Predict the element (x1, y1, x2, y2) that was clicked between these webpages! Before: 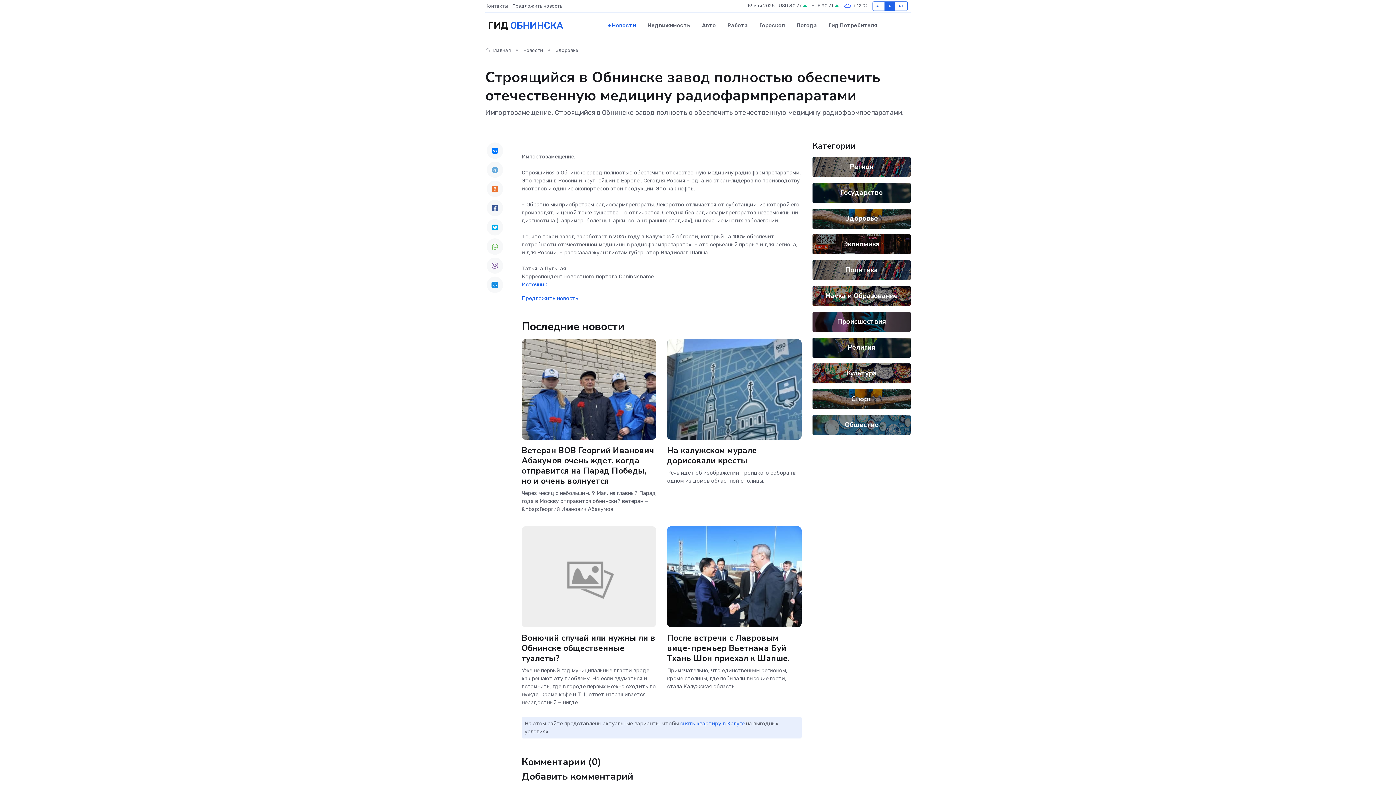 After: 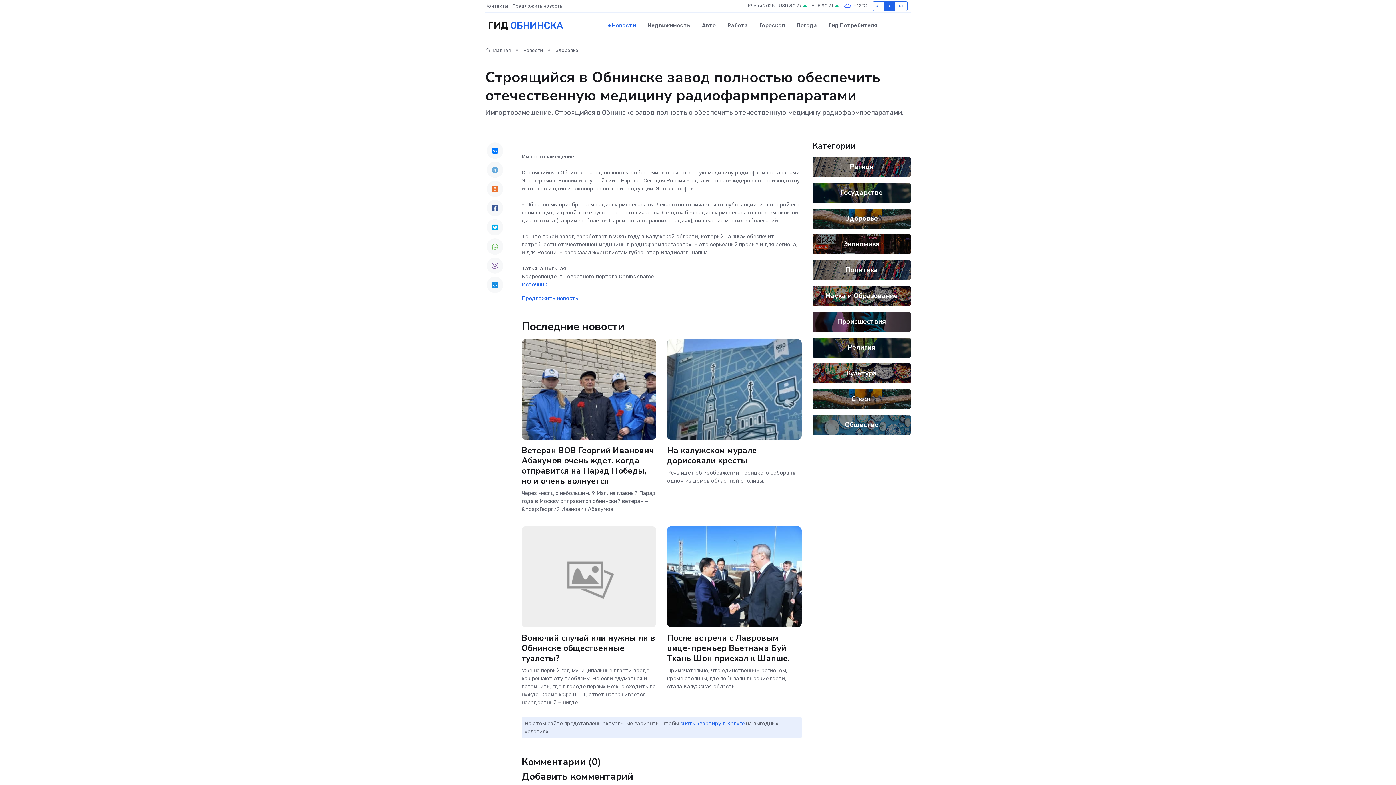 Action: bbox: (486, 142, 503, 158)